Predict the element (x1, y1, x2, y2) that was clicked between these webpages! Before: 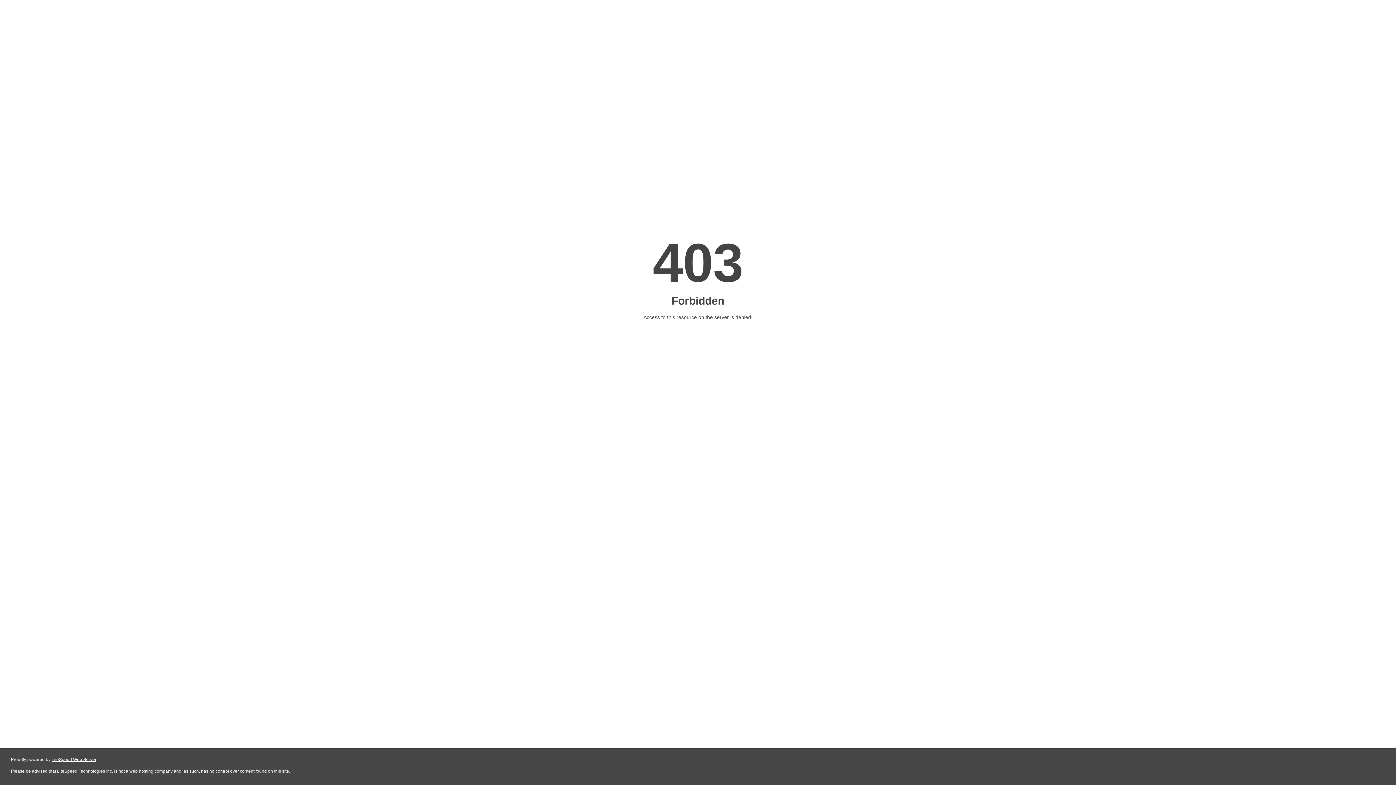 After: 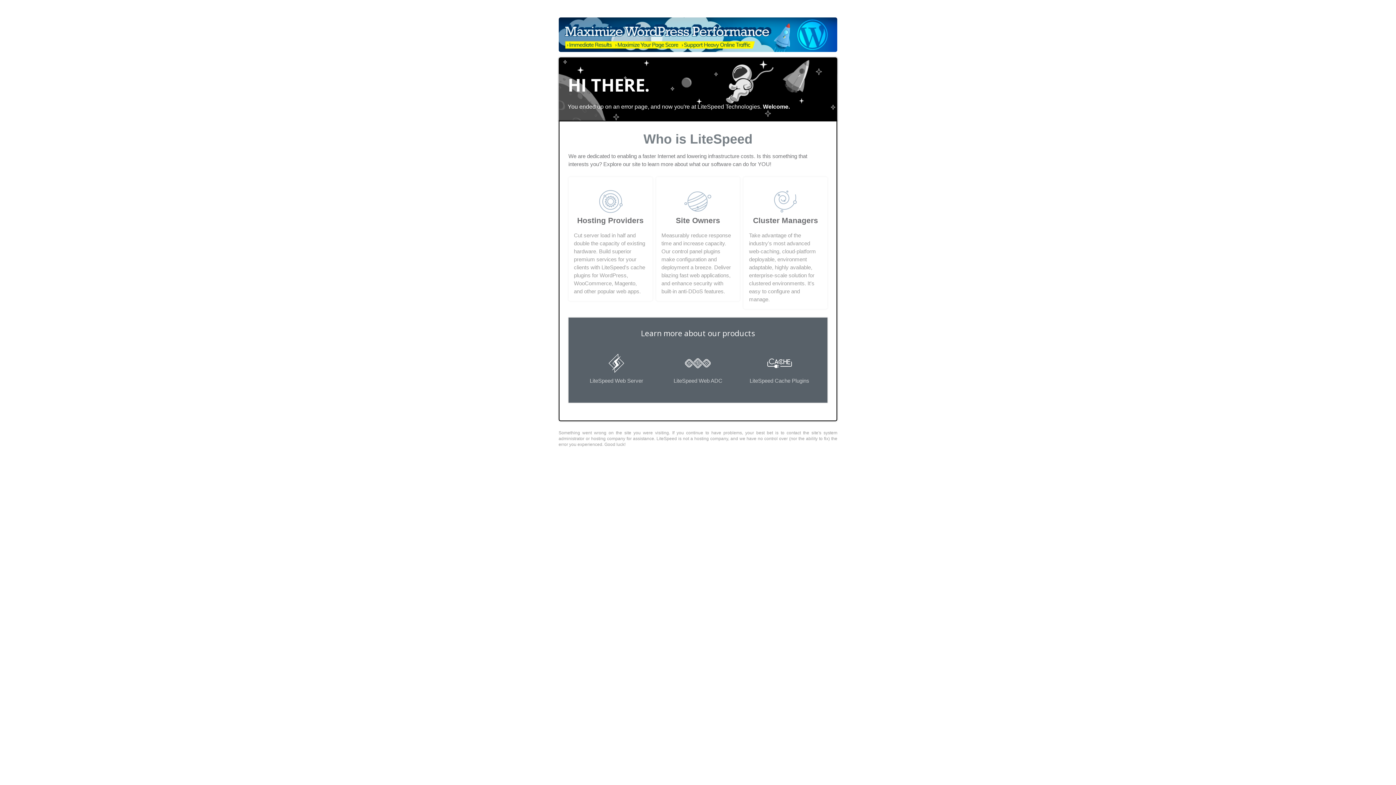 Action: bbox: (51, 757, 96, 762) label: LiteSpeed Web Server